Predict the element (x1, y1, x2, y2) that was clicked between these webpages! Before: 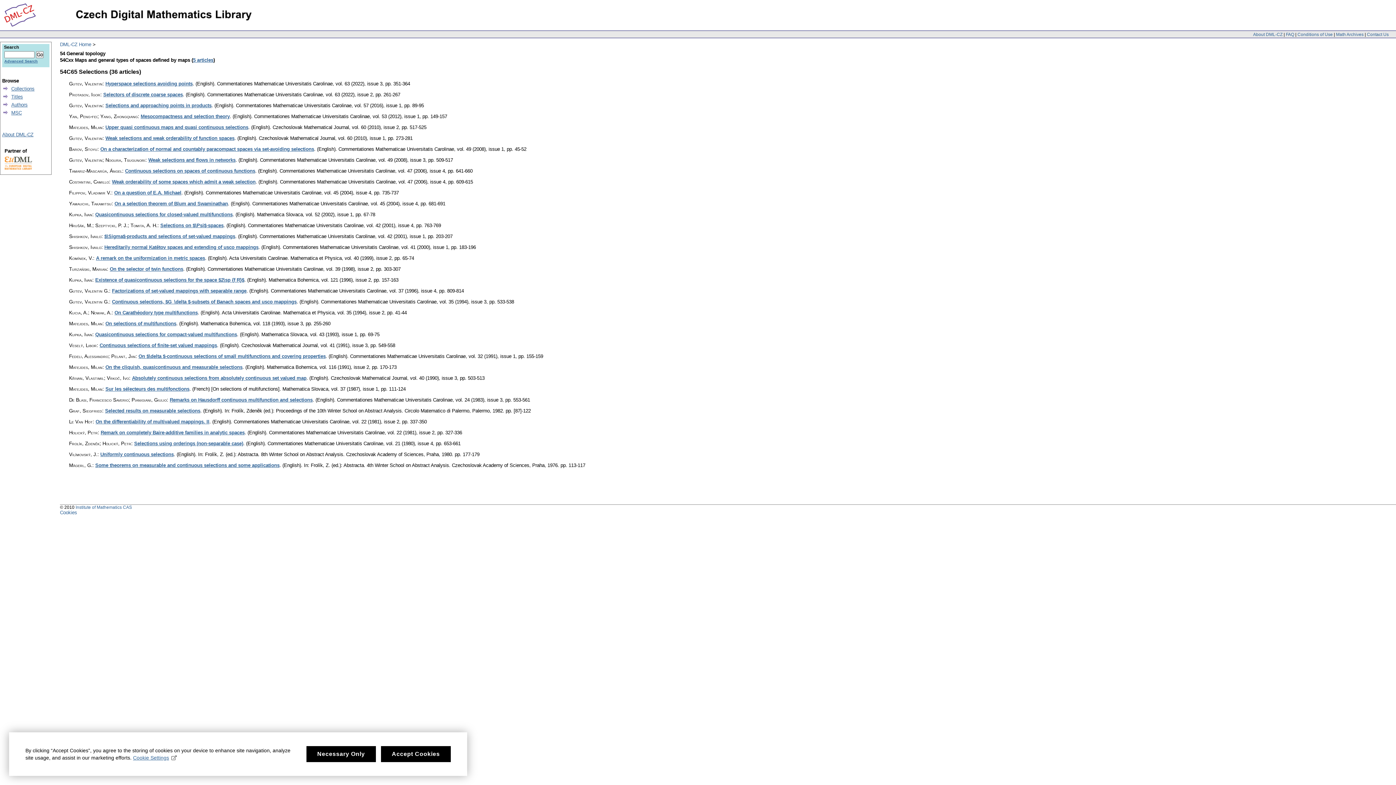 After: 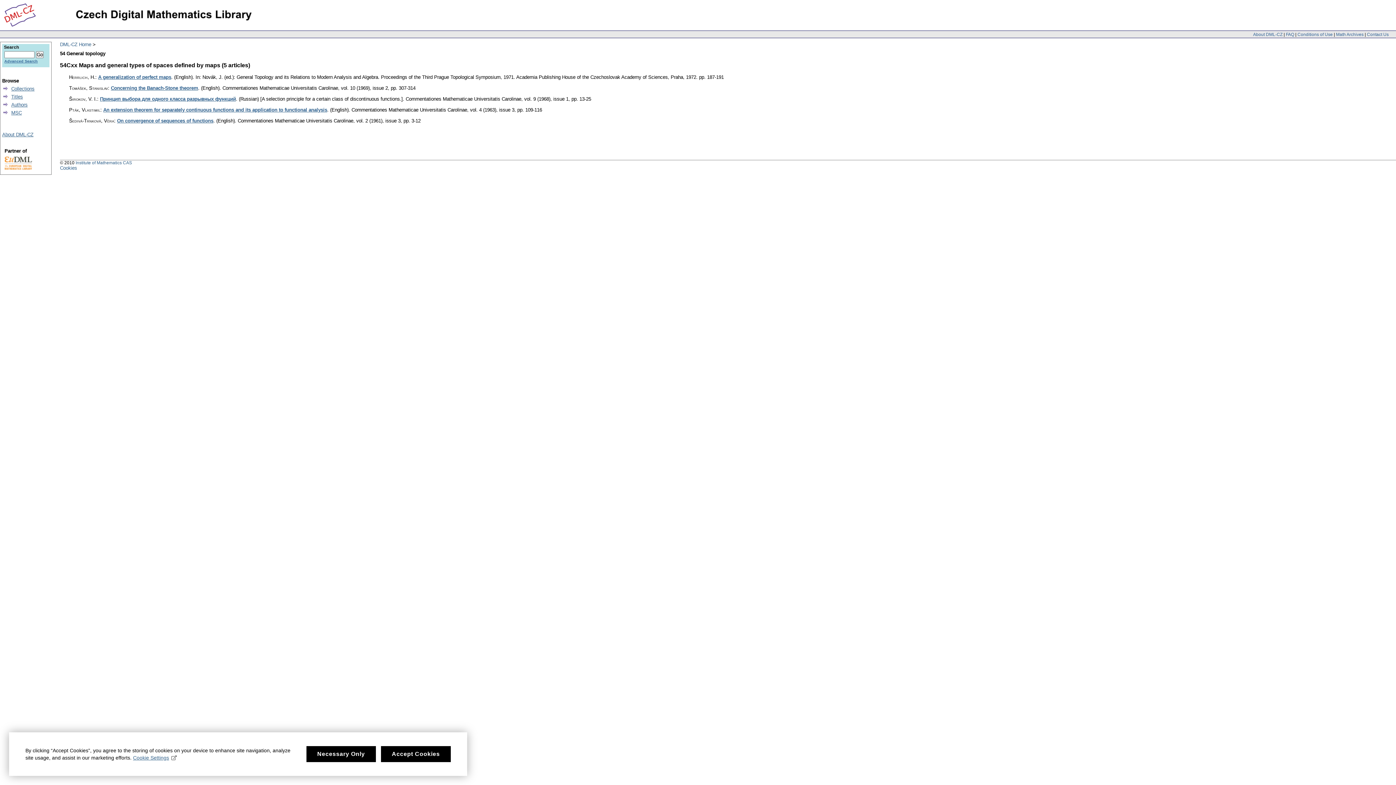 Action: label: 5 articles bbox: (193, 57, 213, 62)